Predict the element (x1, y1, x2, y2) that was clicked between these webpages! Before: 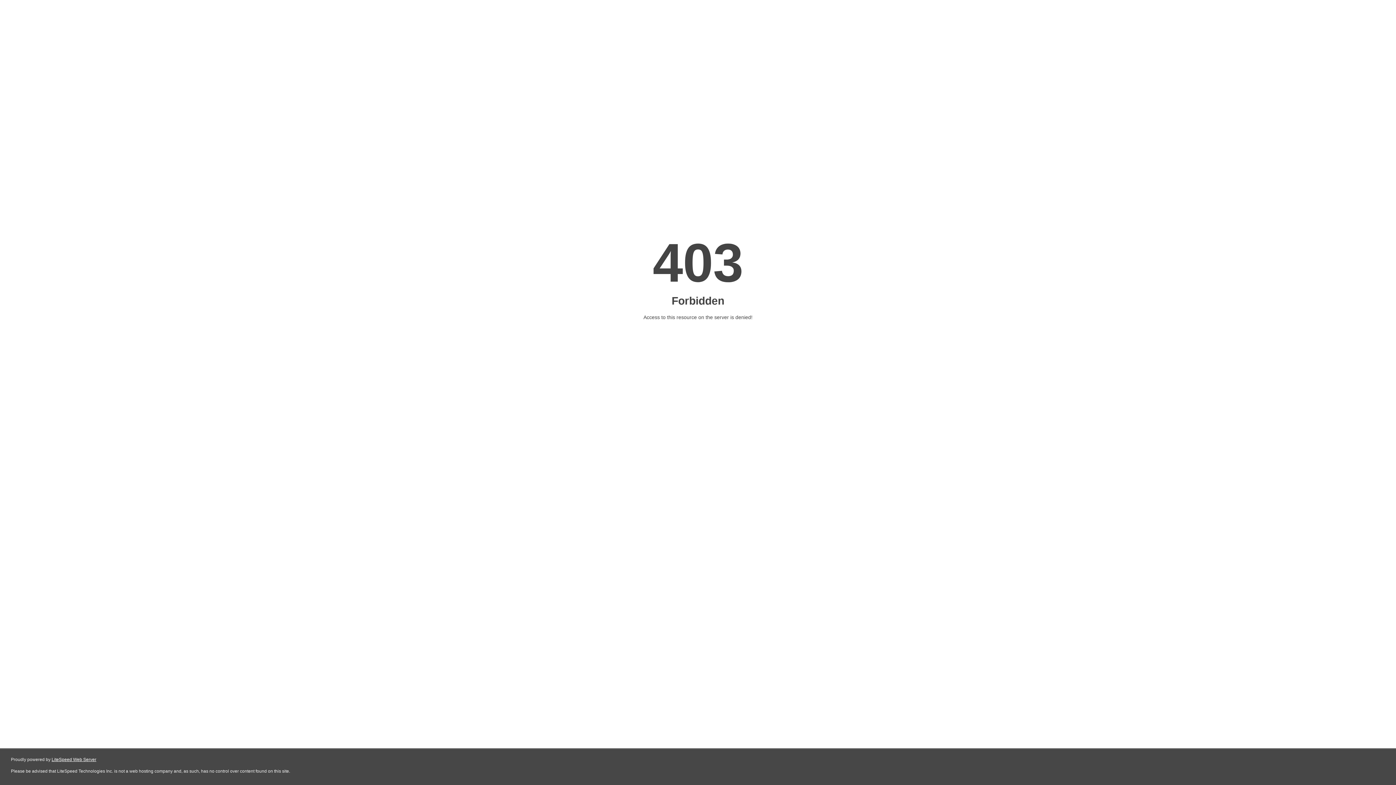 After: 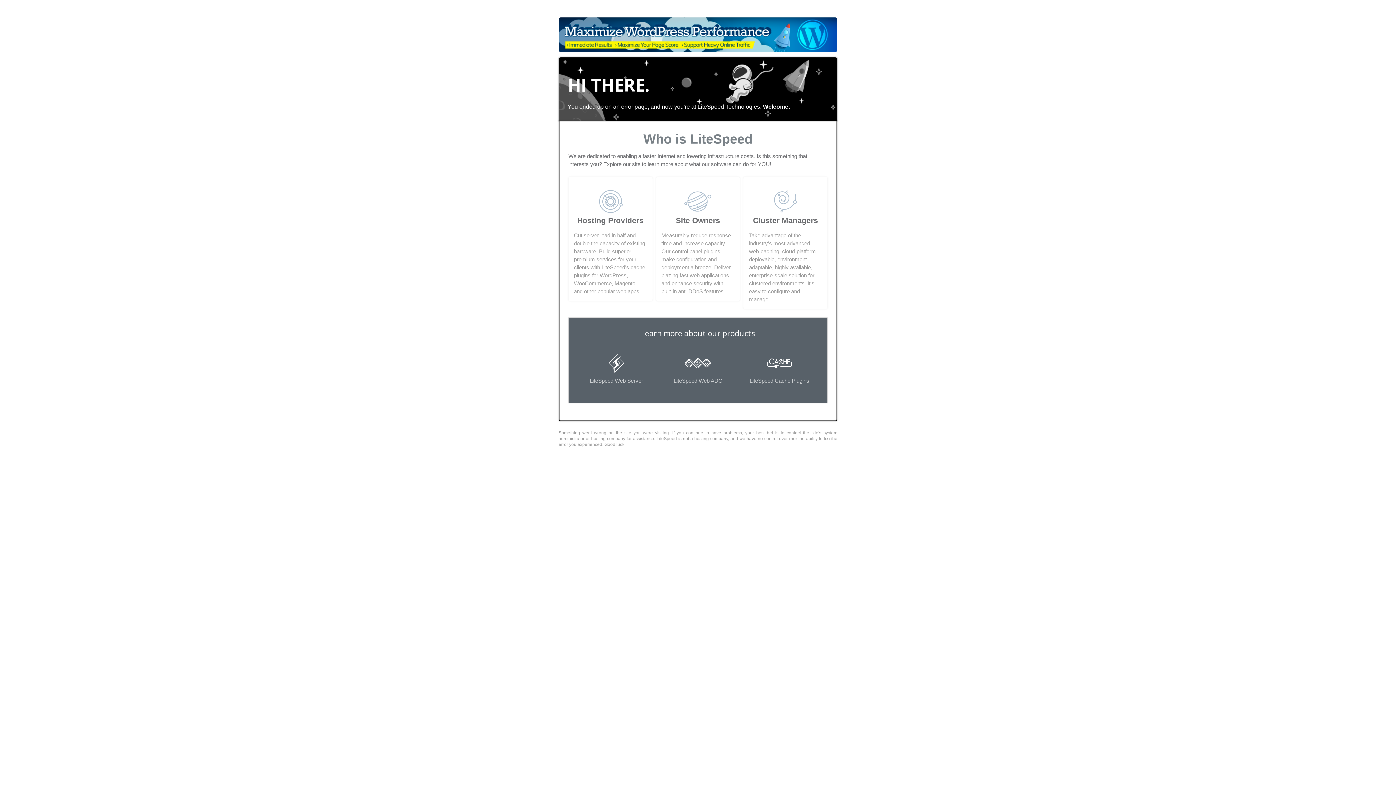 Action: bbox: (51, 757, 96, 762) label: LiteSpeed Web Server